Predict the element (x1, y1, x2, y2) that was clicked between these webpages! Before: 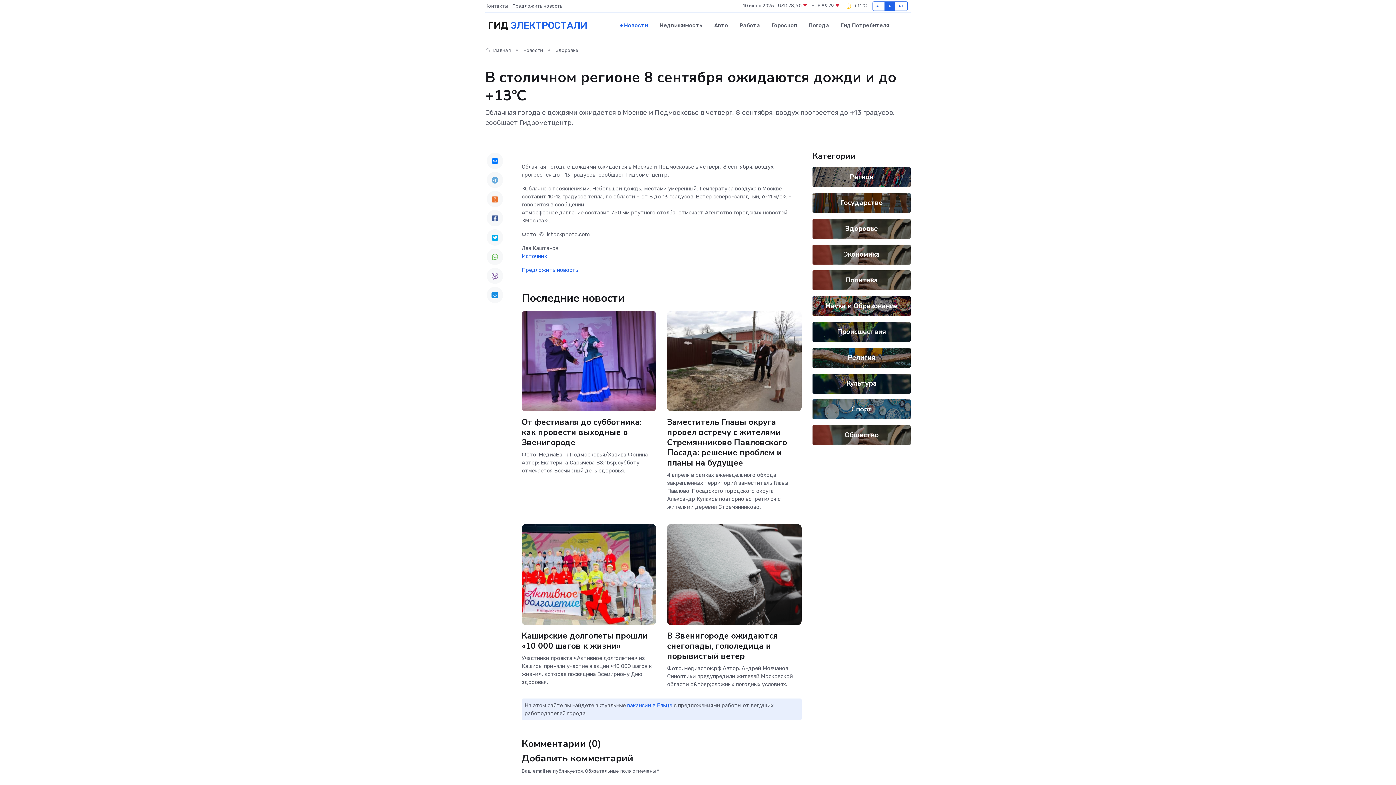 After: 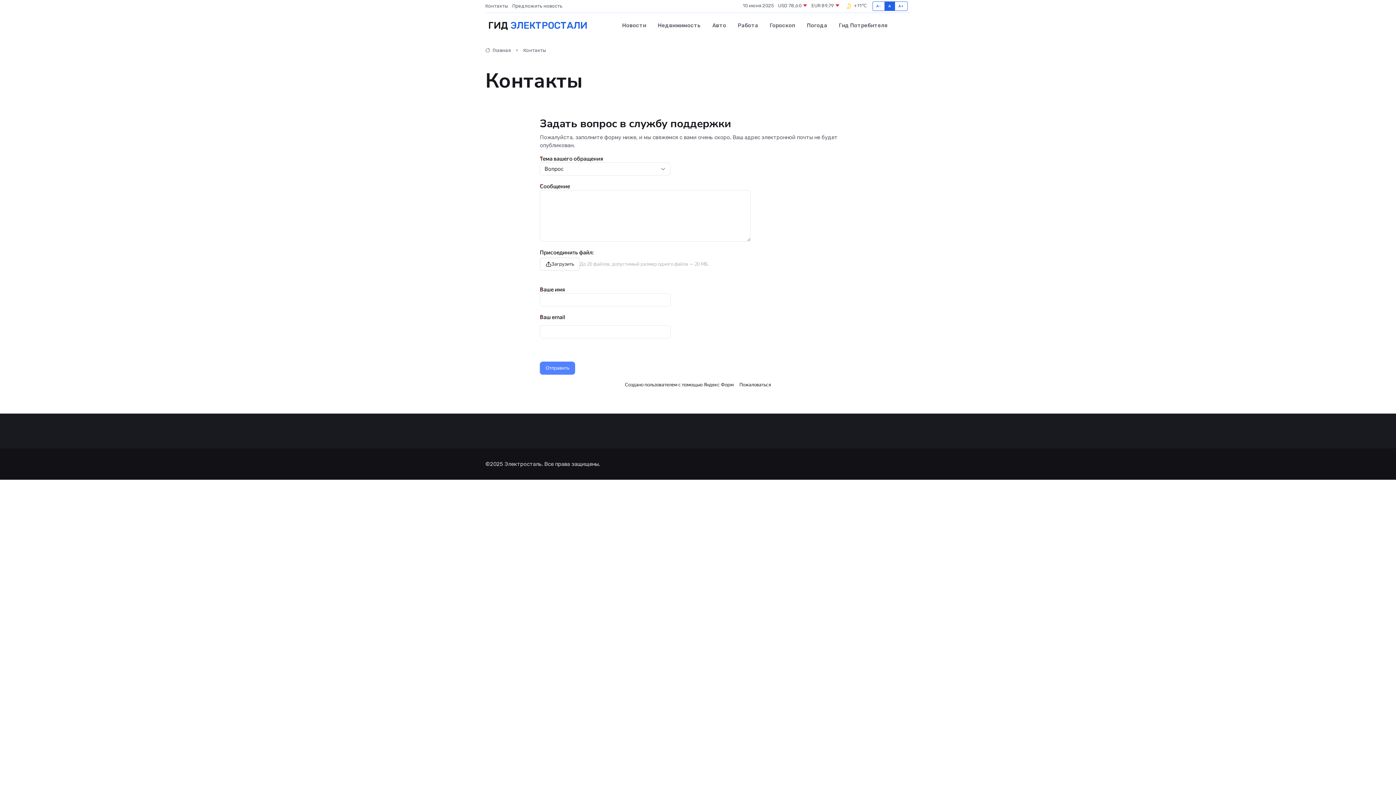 Action: label: Контакты bbox: (485, 2, 512, 9)